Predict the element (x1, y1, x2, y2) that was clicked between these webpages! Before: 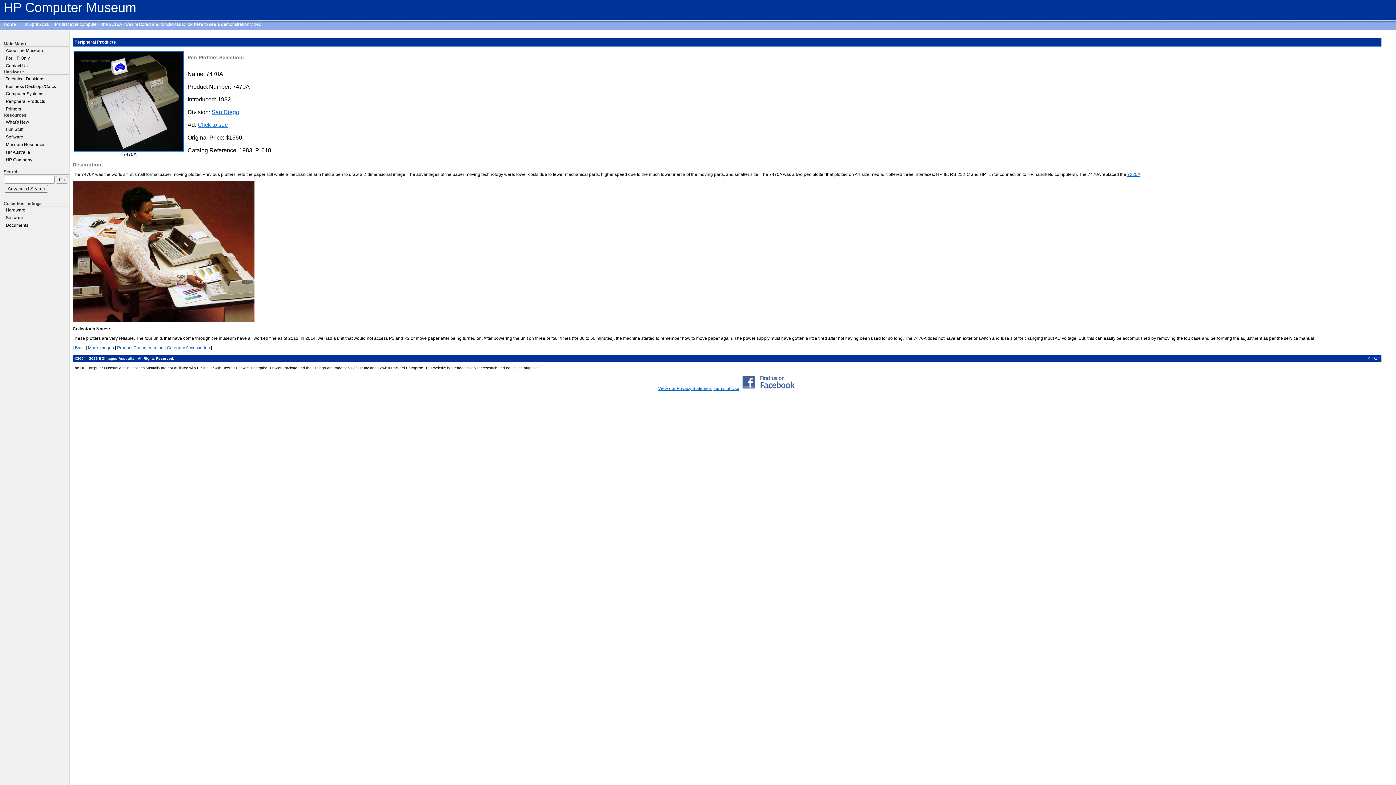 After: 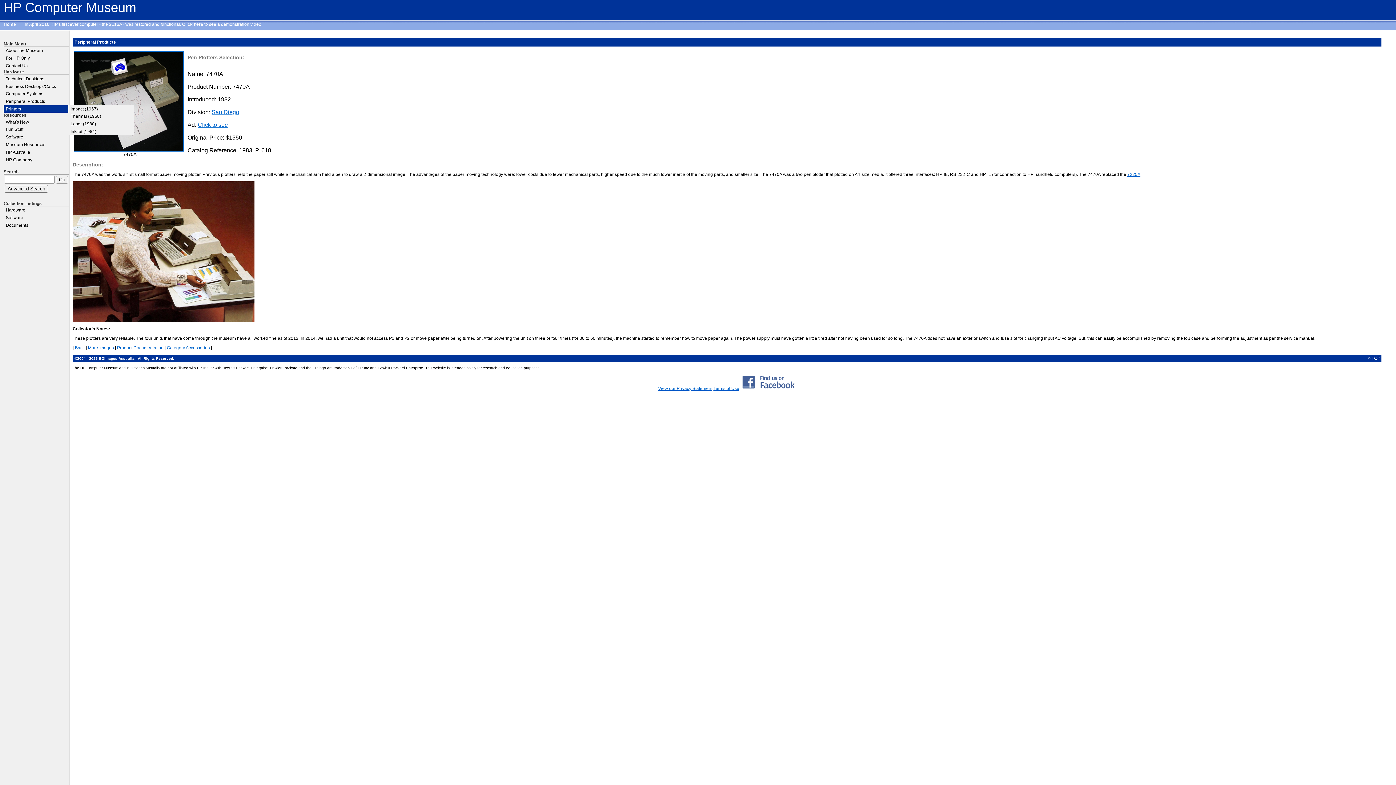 Action: bbox: (3, 105, 69, 112) label: Printers